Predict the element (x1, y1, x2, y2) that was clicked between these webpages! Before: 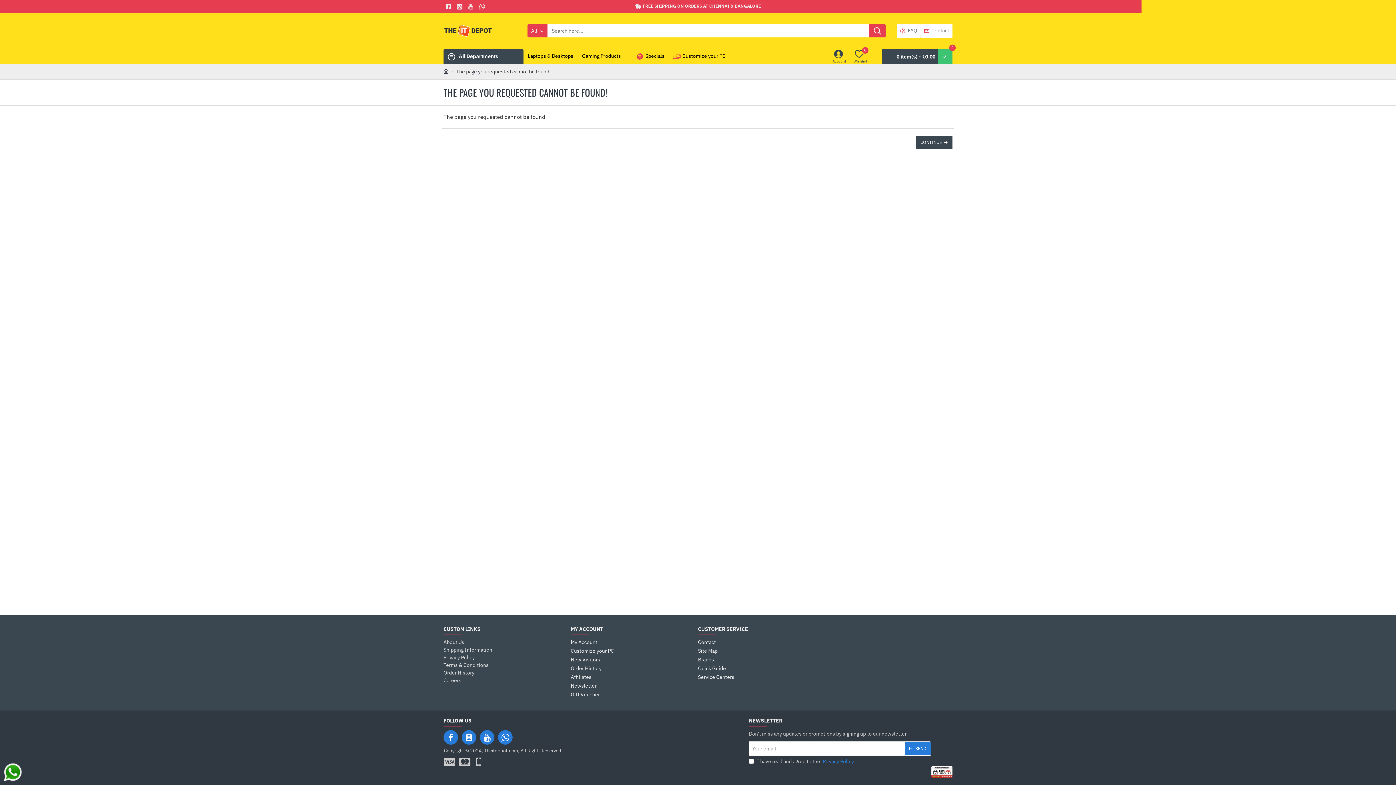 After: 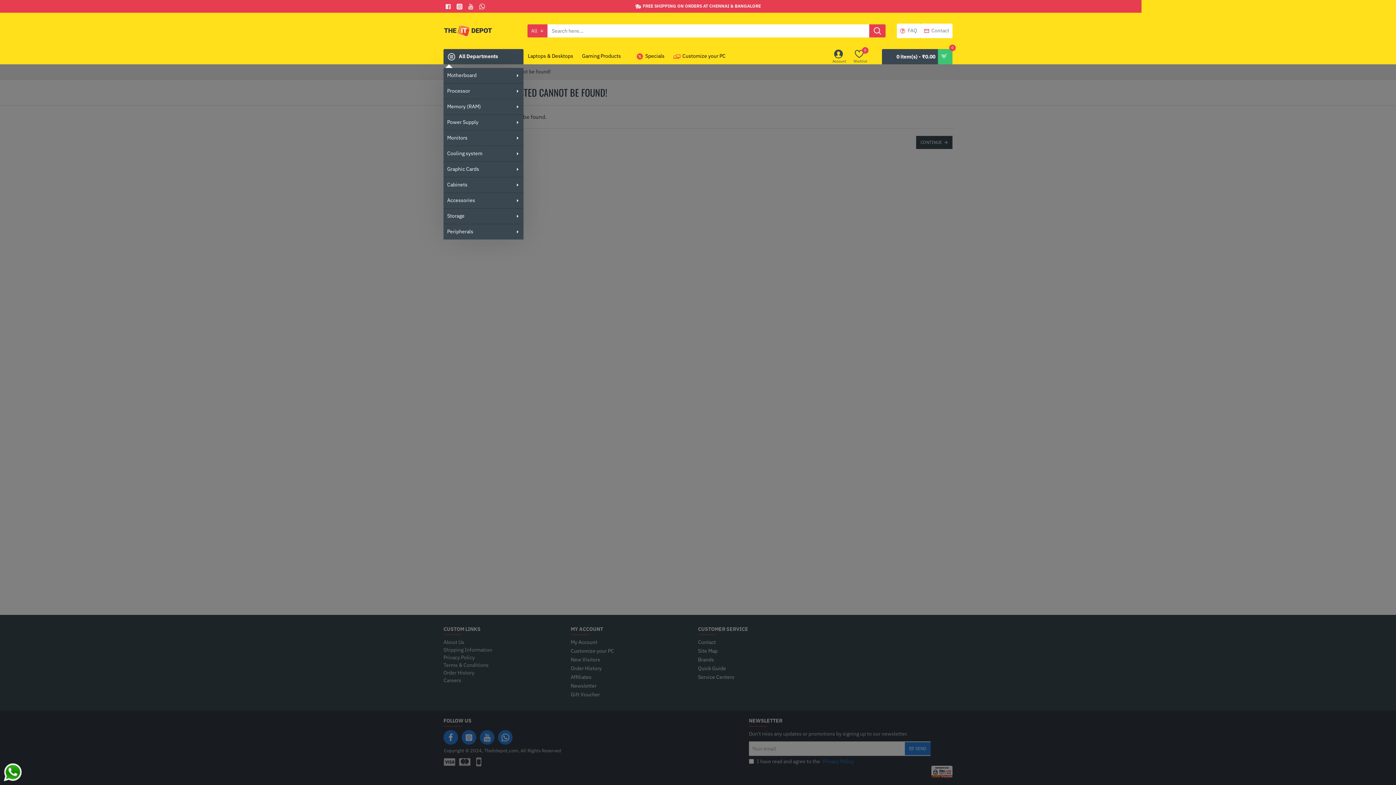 Action: label: All Departments bbox: (443, 49, 523, 64)